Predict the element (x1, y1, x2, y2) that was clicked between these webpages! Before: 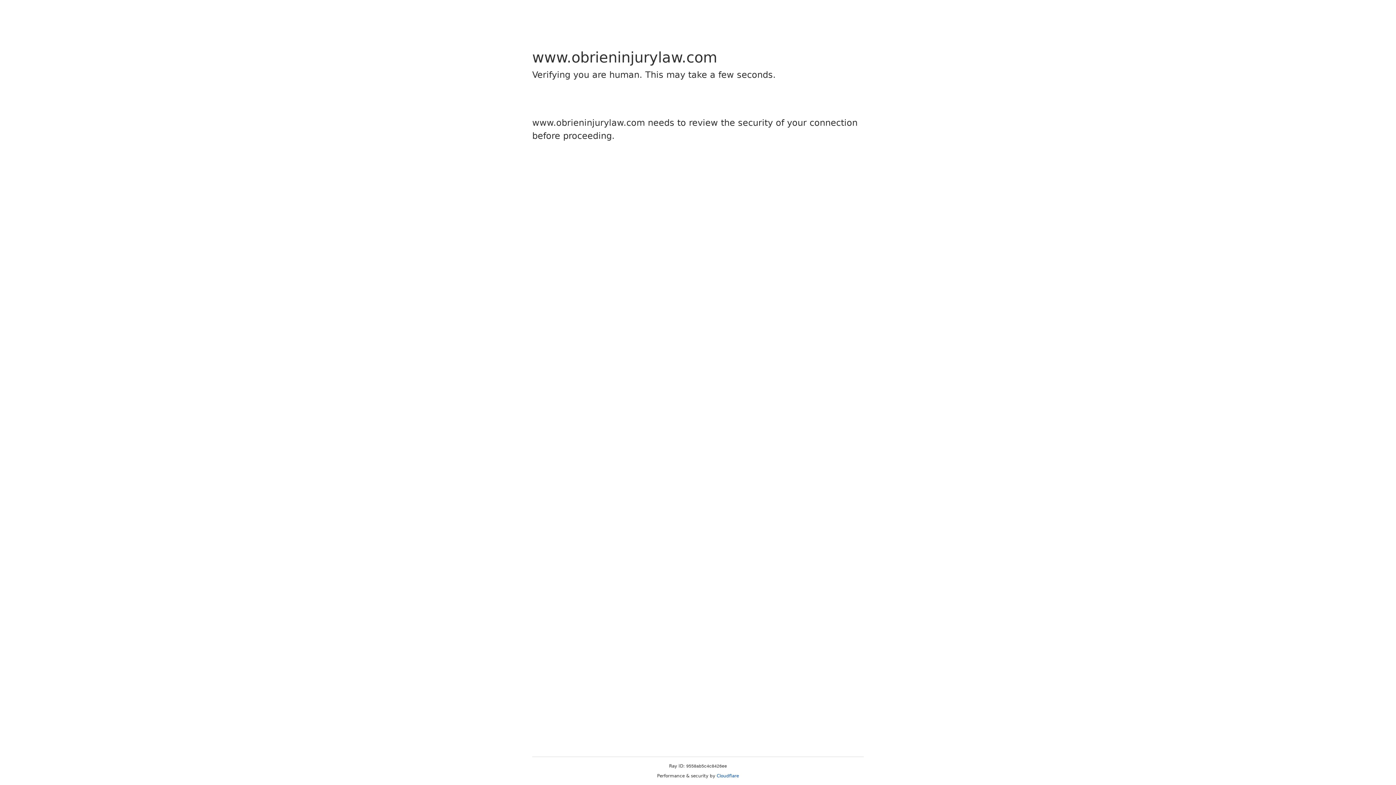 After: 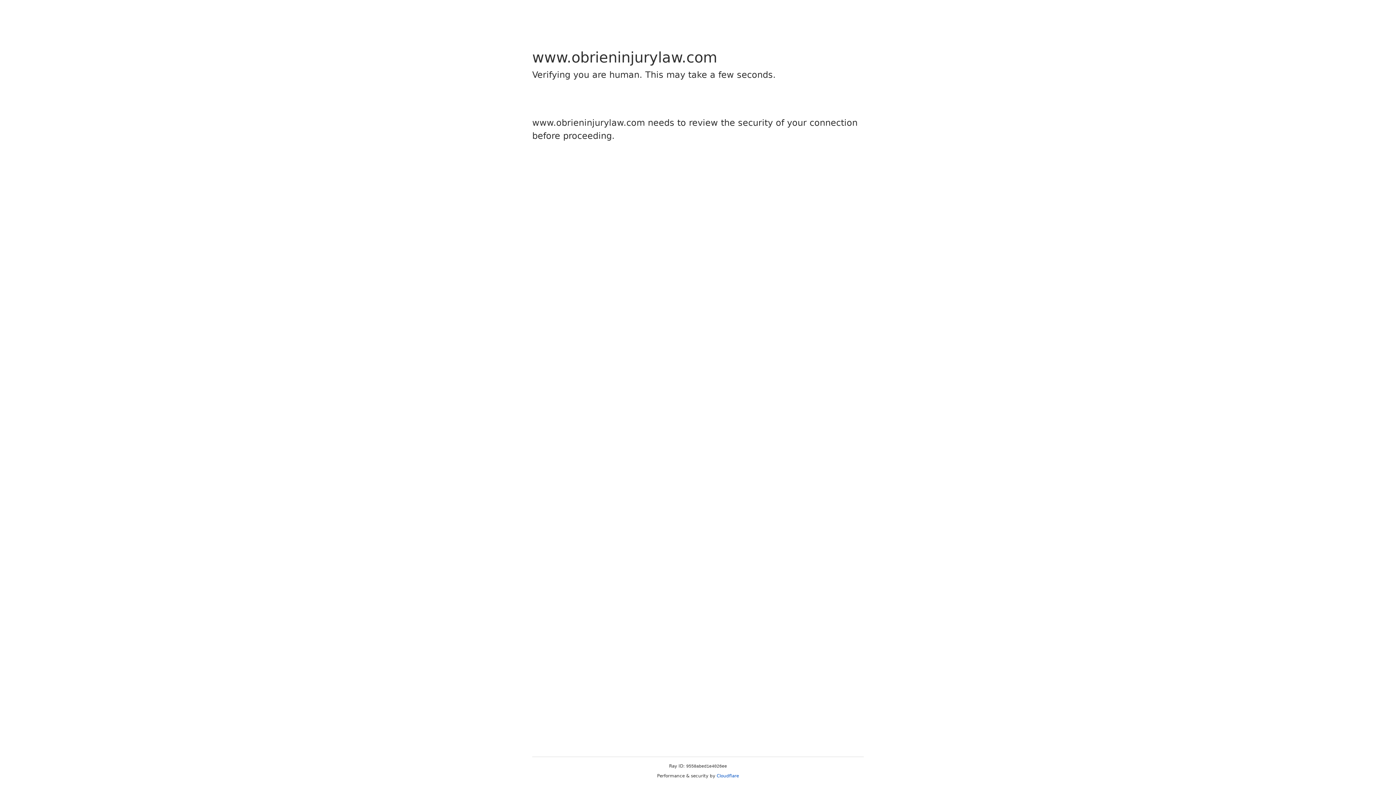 Action: bbox: (716, 773, 739, 778) label: Cloudflare